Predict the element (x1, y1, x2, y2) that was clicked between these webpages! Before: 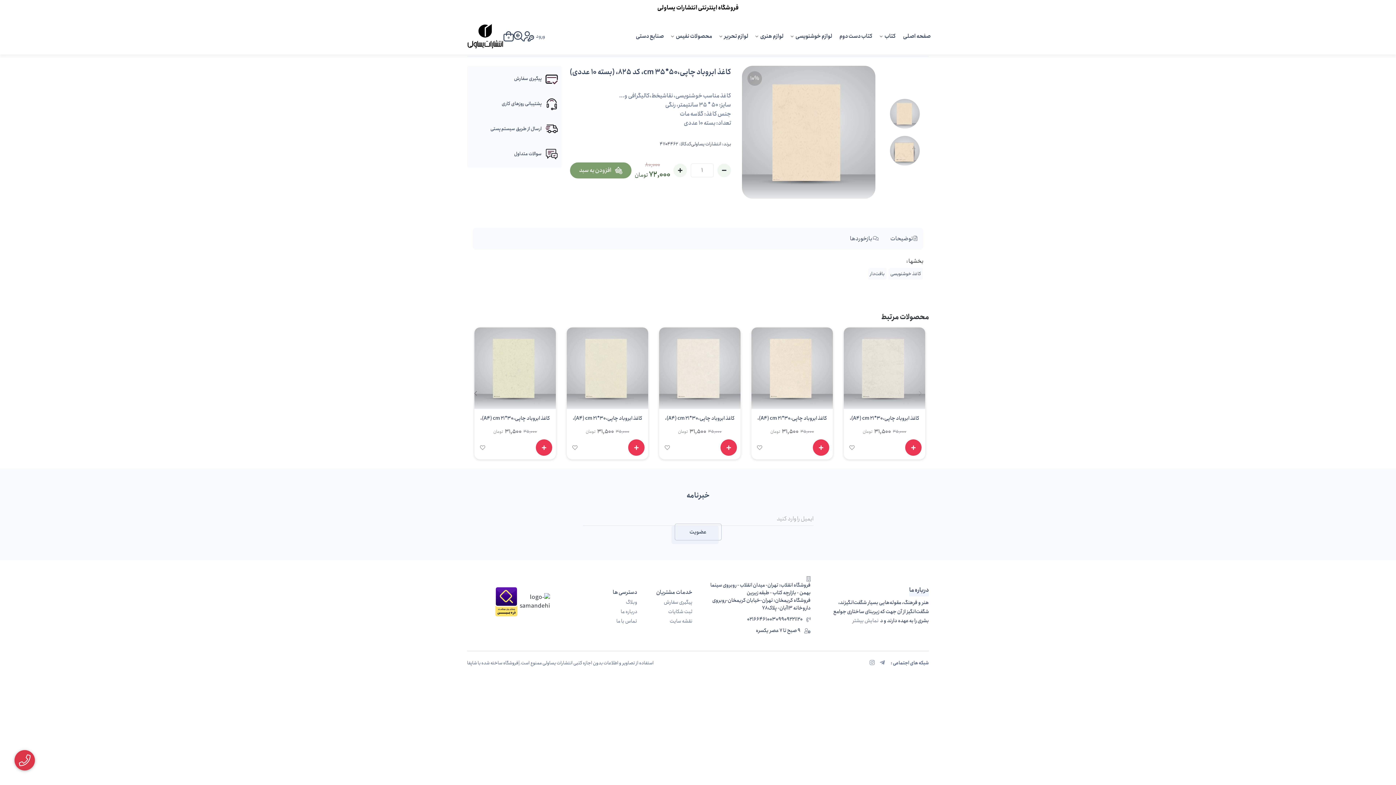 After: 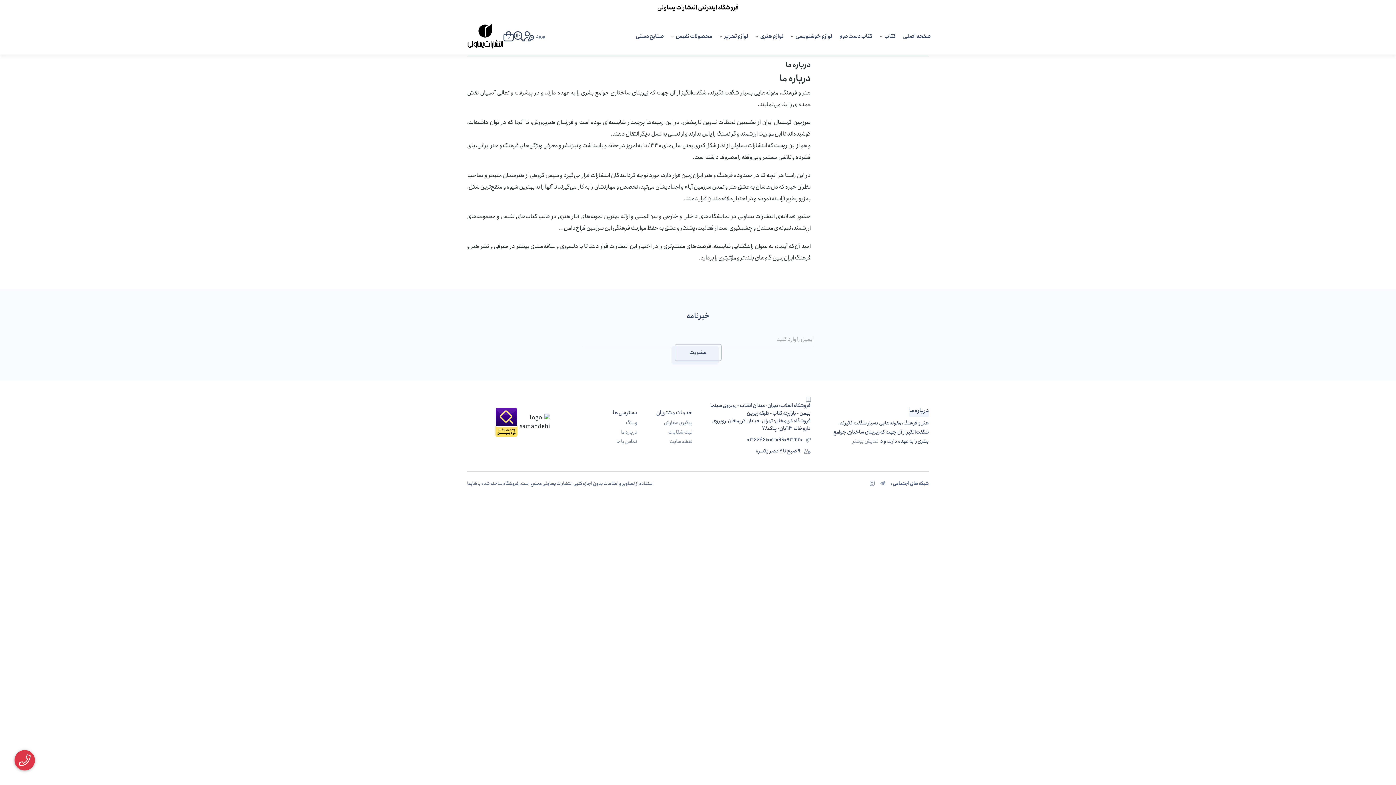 Action: label: درباره ما bbox: (620, 608, 637, 616)